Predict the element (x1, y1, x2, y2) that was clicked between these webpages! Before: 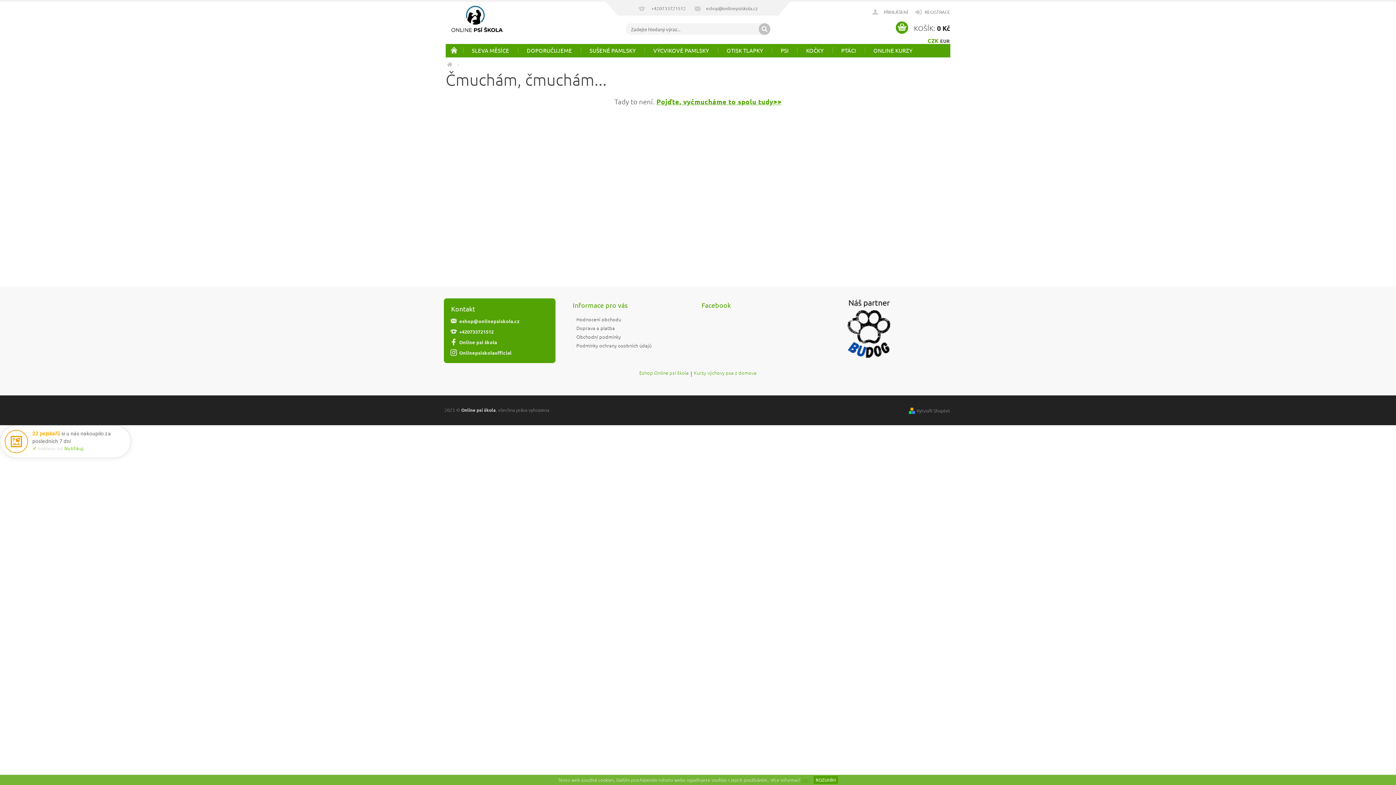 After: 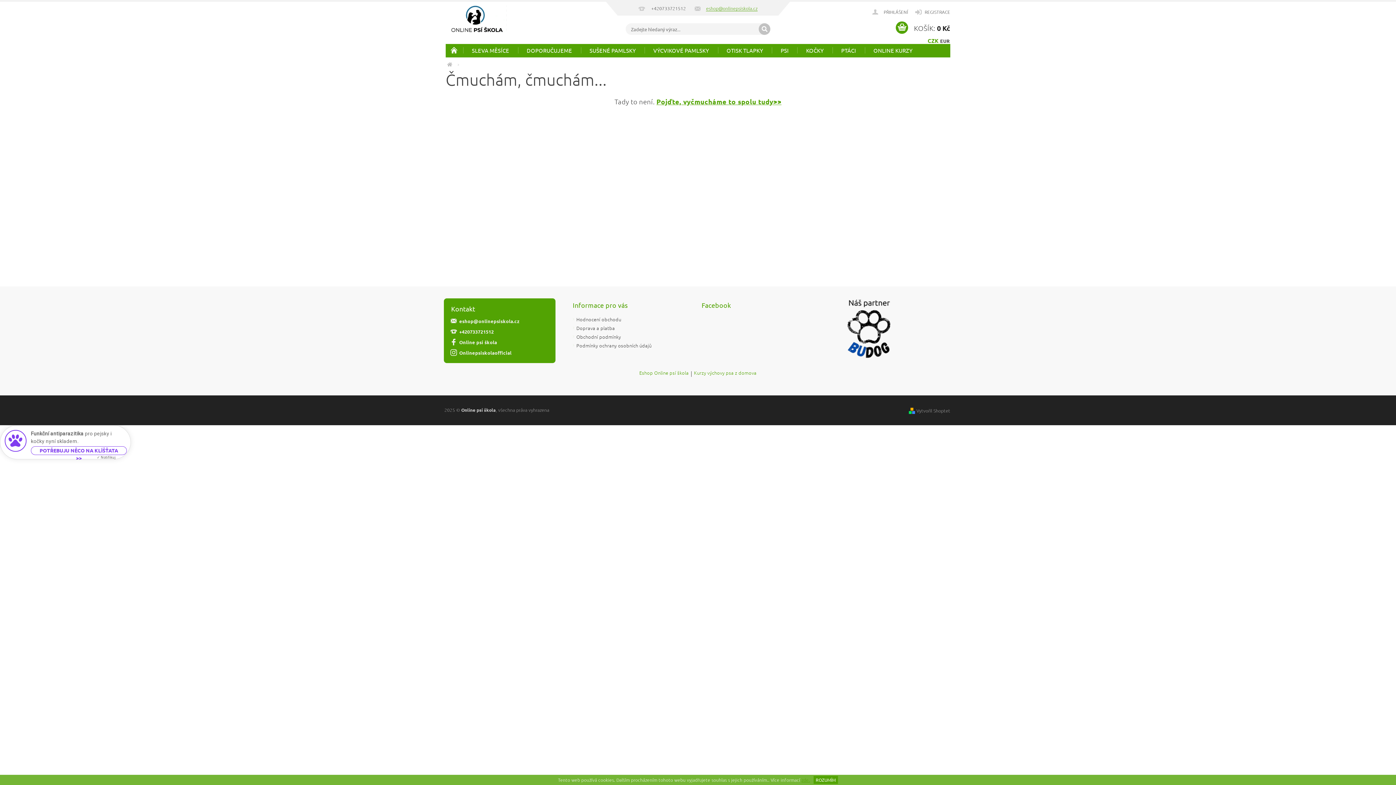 Action: label: eshop@onlinepsiskola.cz bbox: (694, 6, 757, 12)